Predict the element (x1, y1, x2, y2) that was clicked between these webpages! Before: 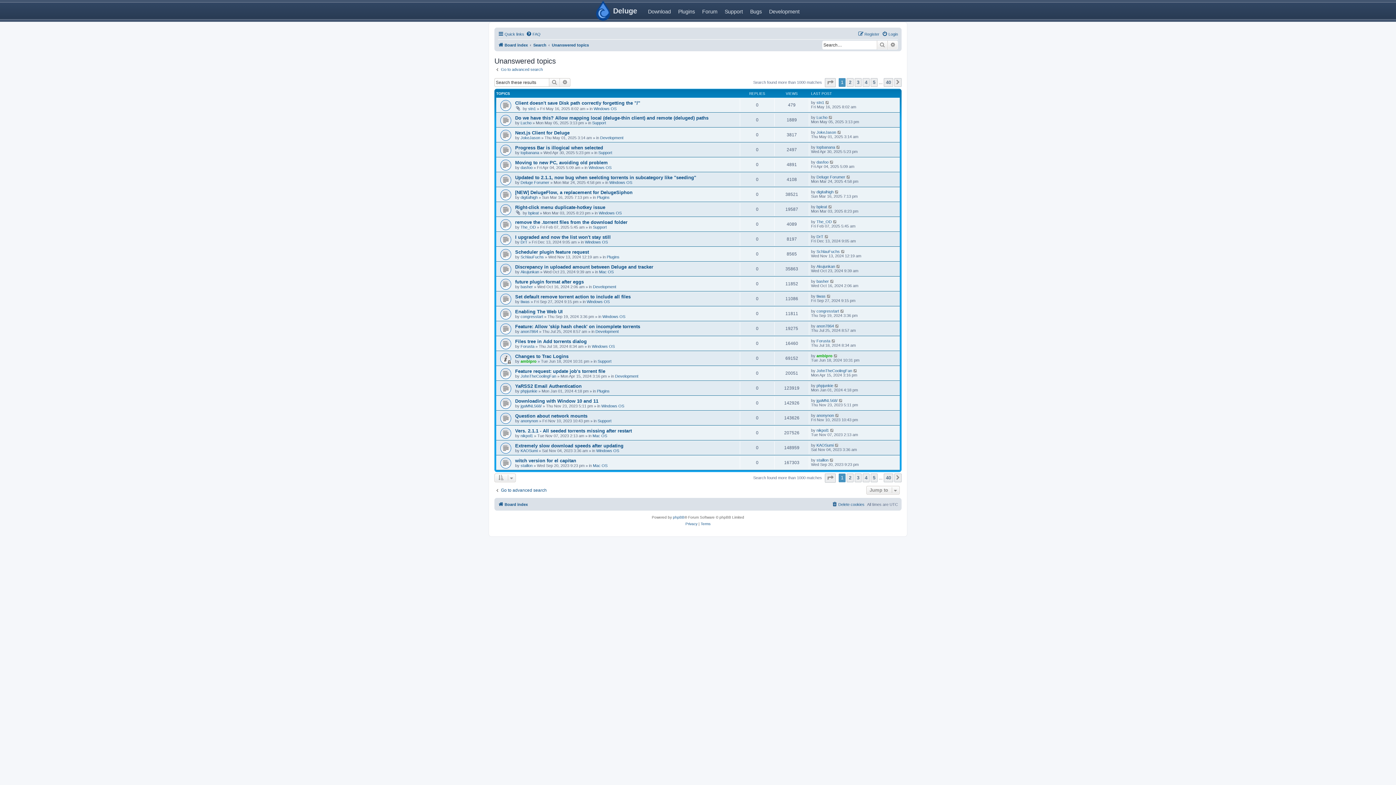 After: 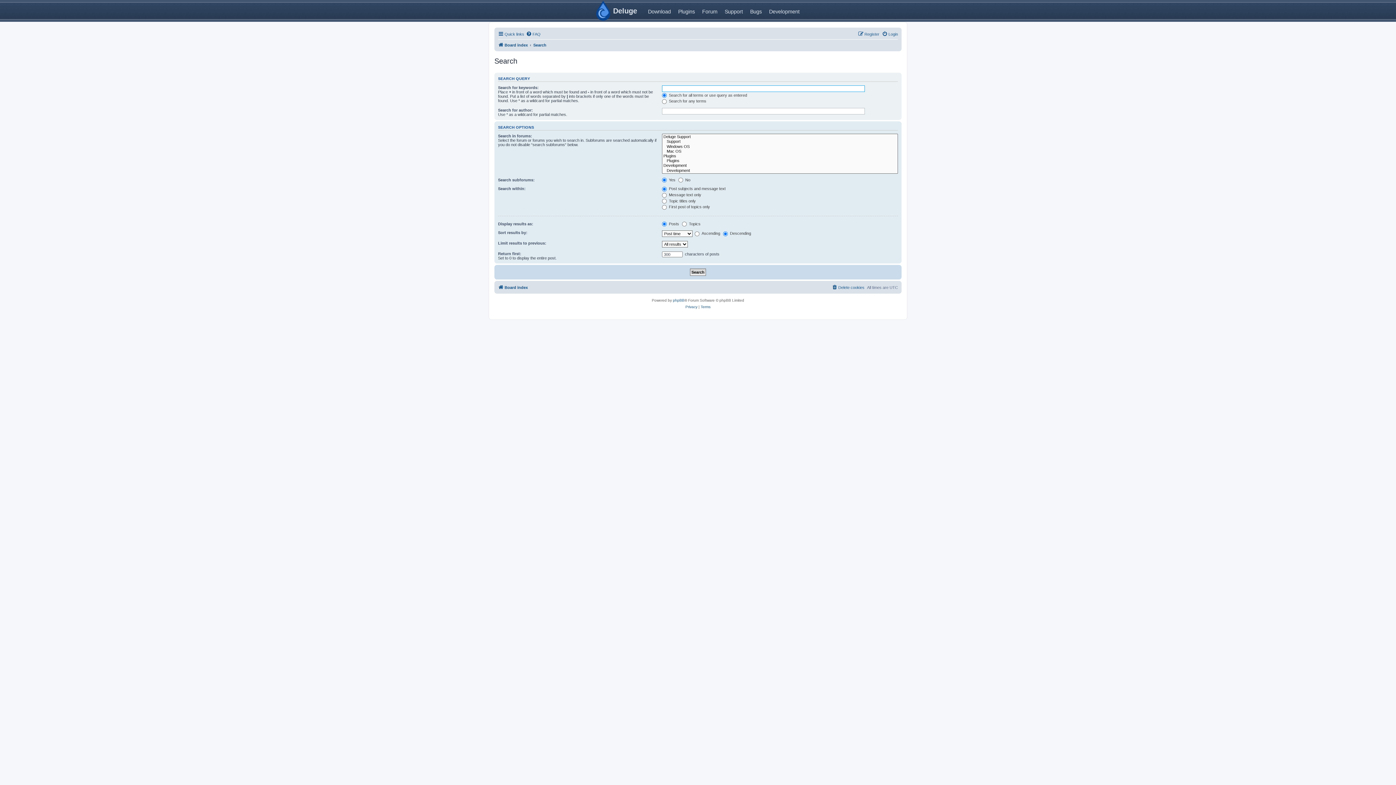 Action: bbox: (494, 66, 542, 72) label: Go to advanced search